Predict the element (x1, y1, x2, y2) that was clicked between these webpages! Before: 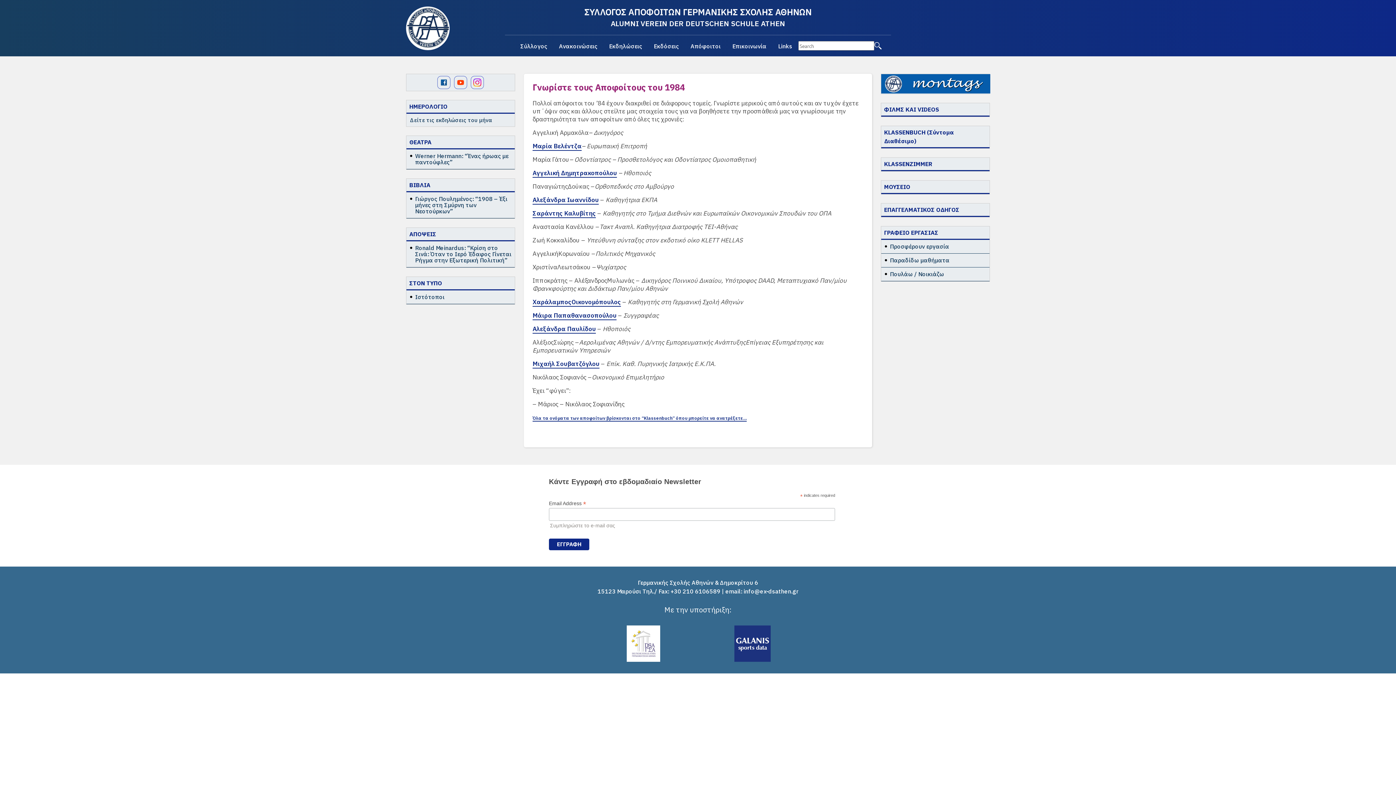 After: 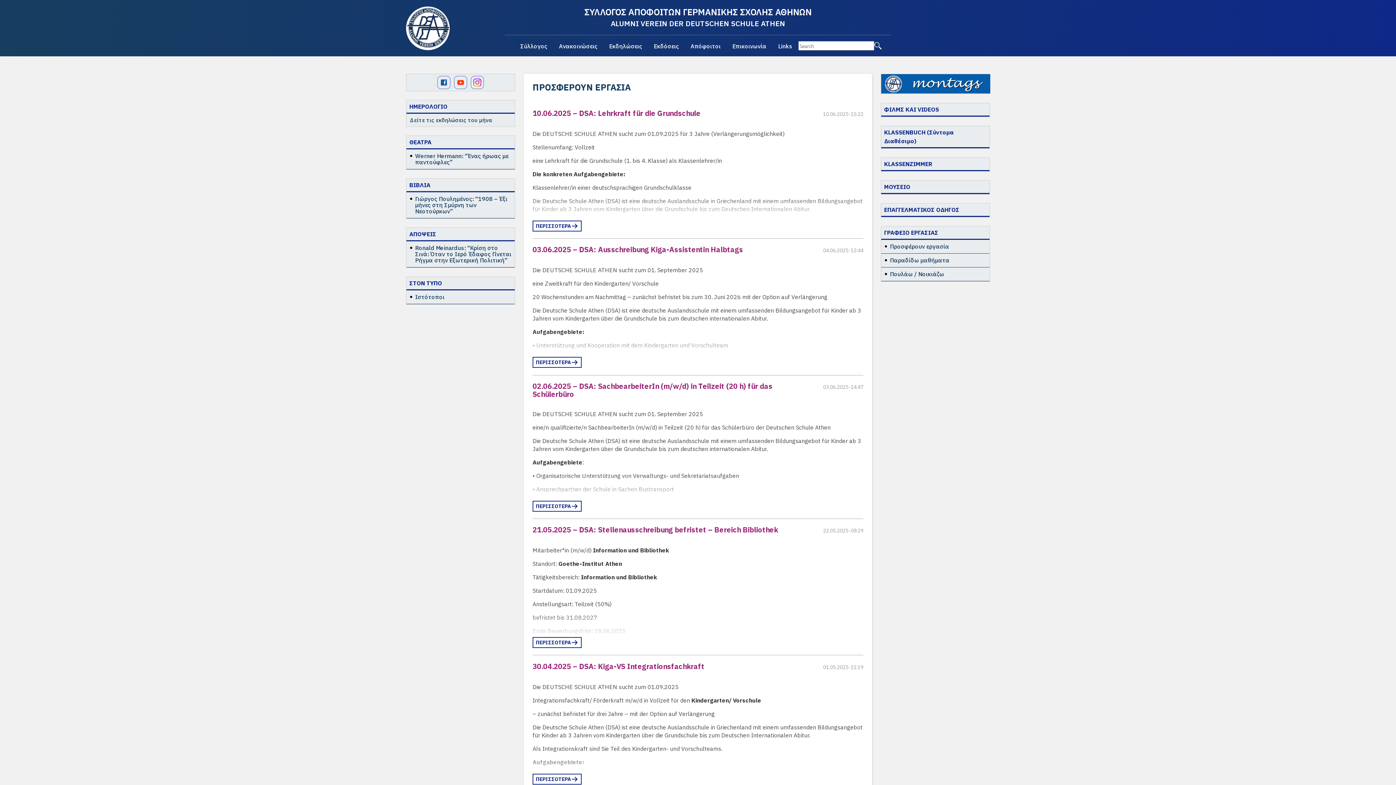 Action: label: Προσφέρουν εργασία bbox: (890, 243, 986, 249)